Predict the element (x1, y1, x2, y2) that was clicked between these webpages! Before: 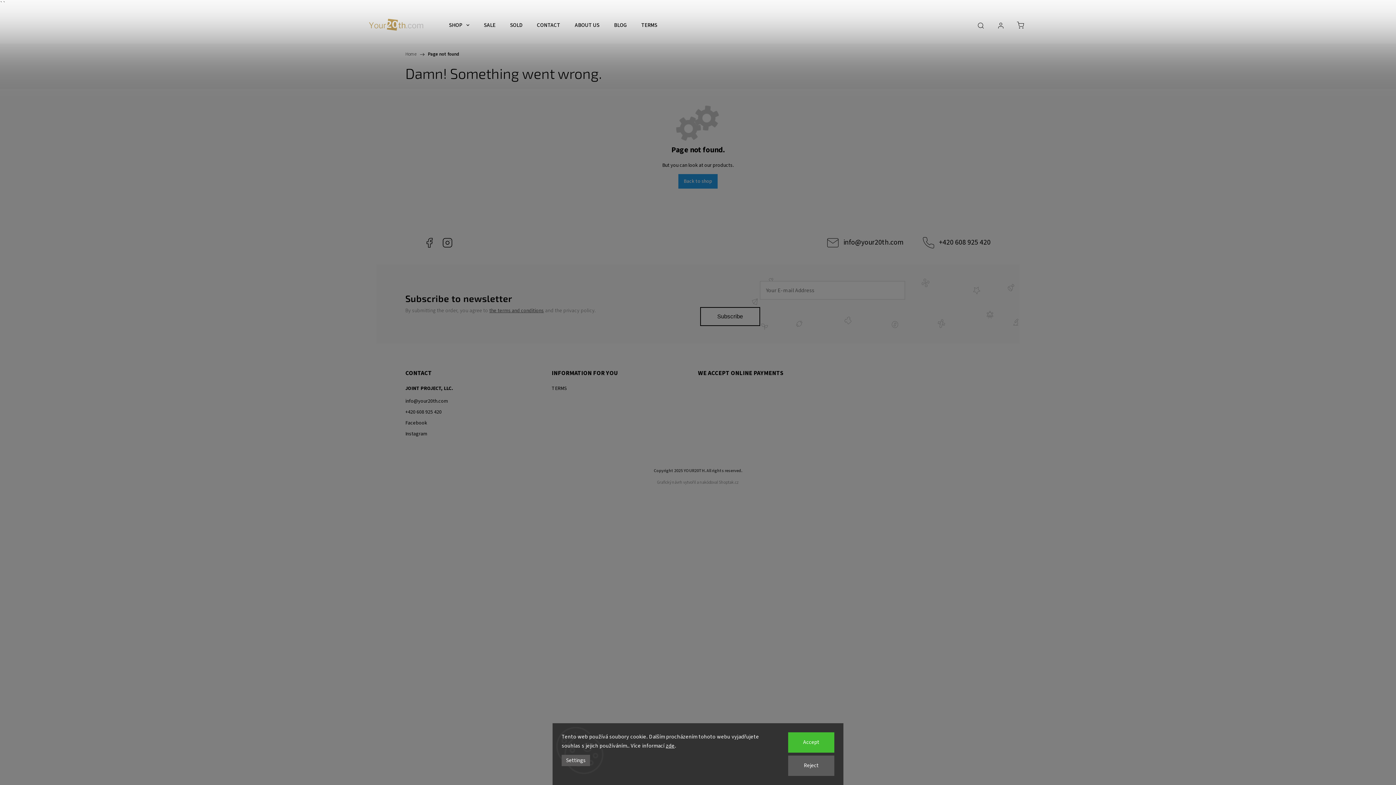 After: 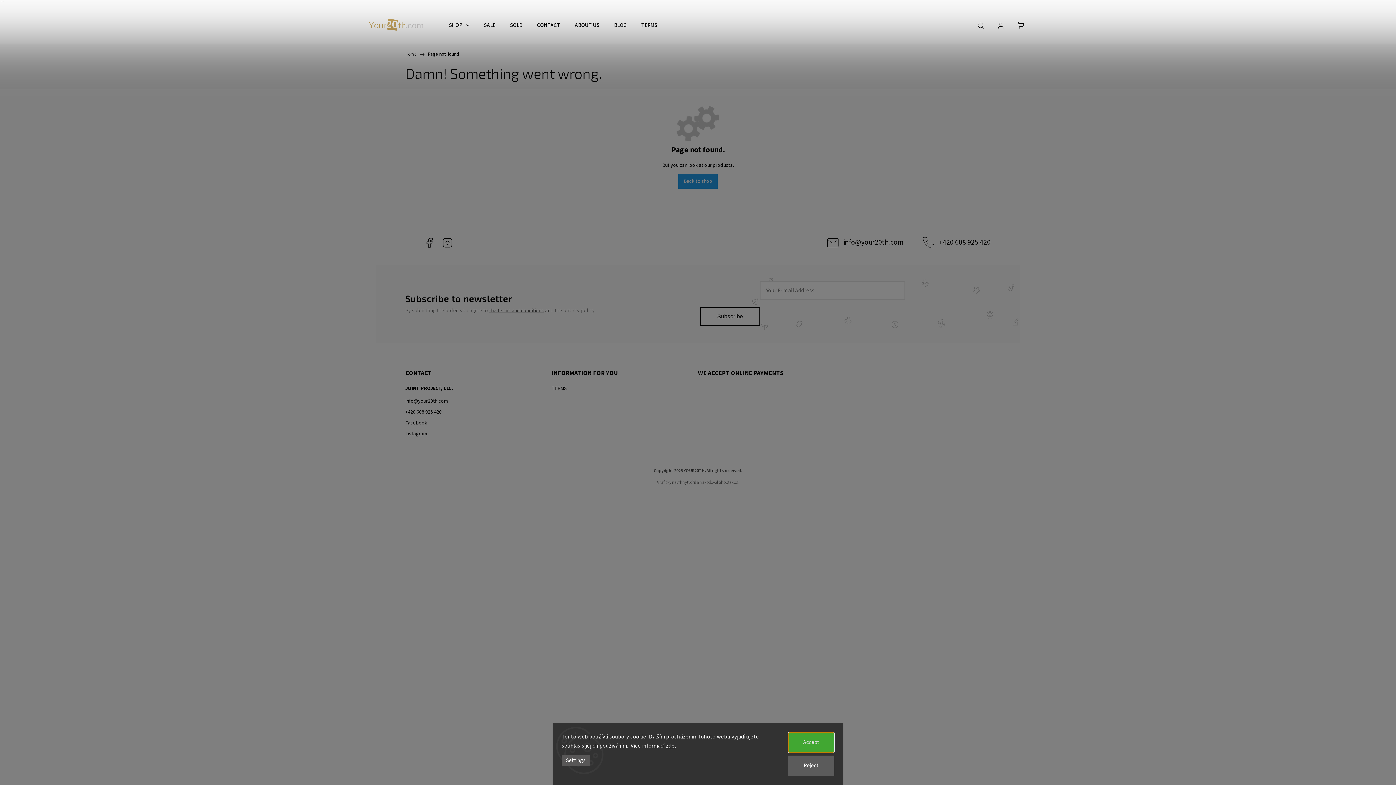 Action: label: Accept bbox: (788, 732, 834, 753)